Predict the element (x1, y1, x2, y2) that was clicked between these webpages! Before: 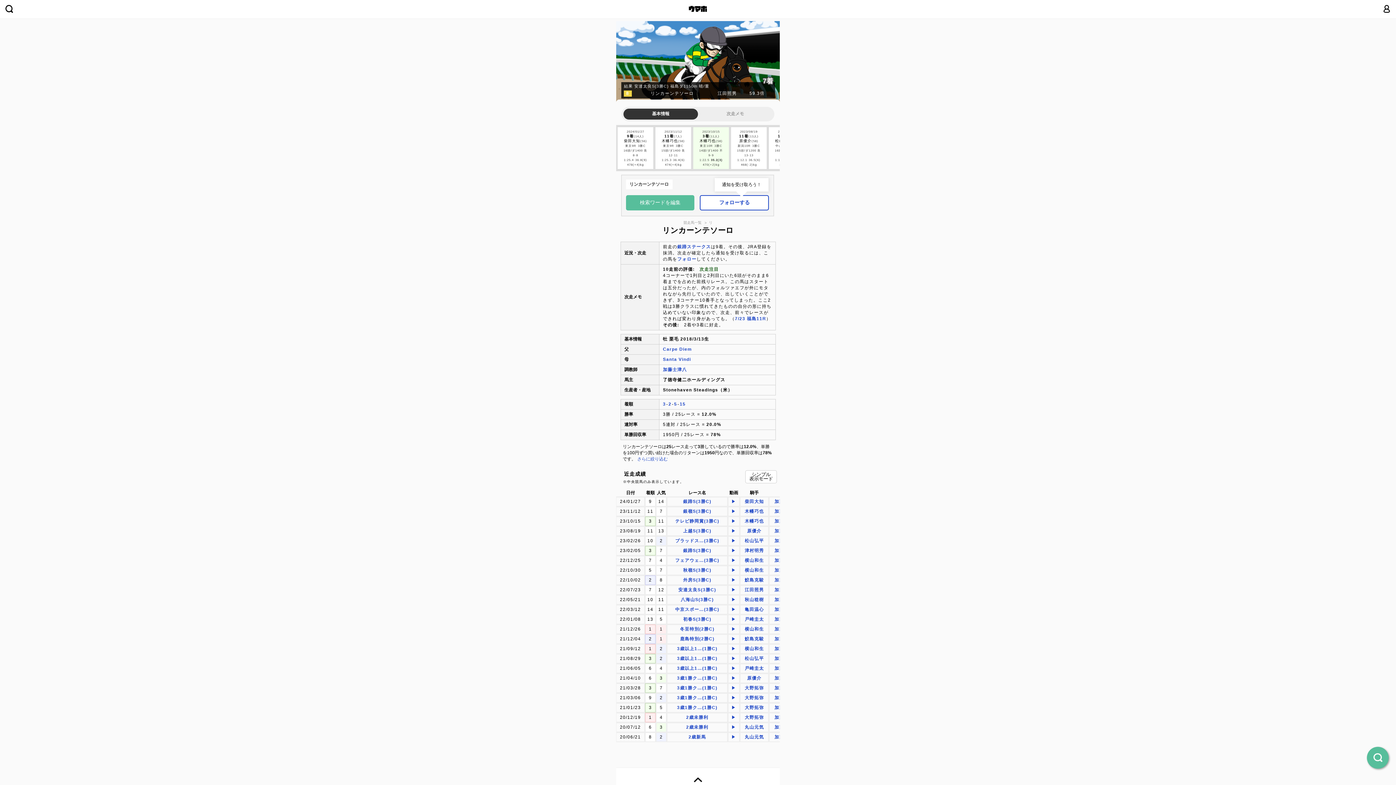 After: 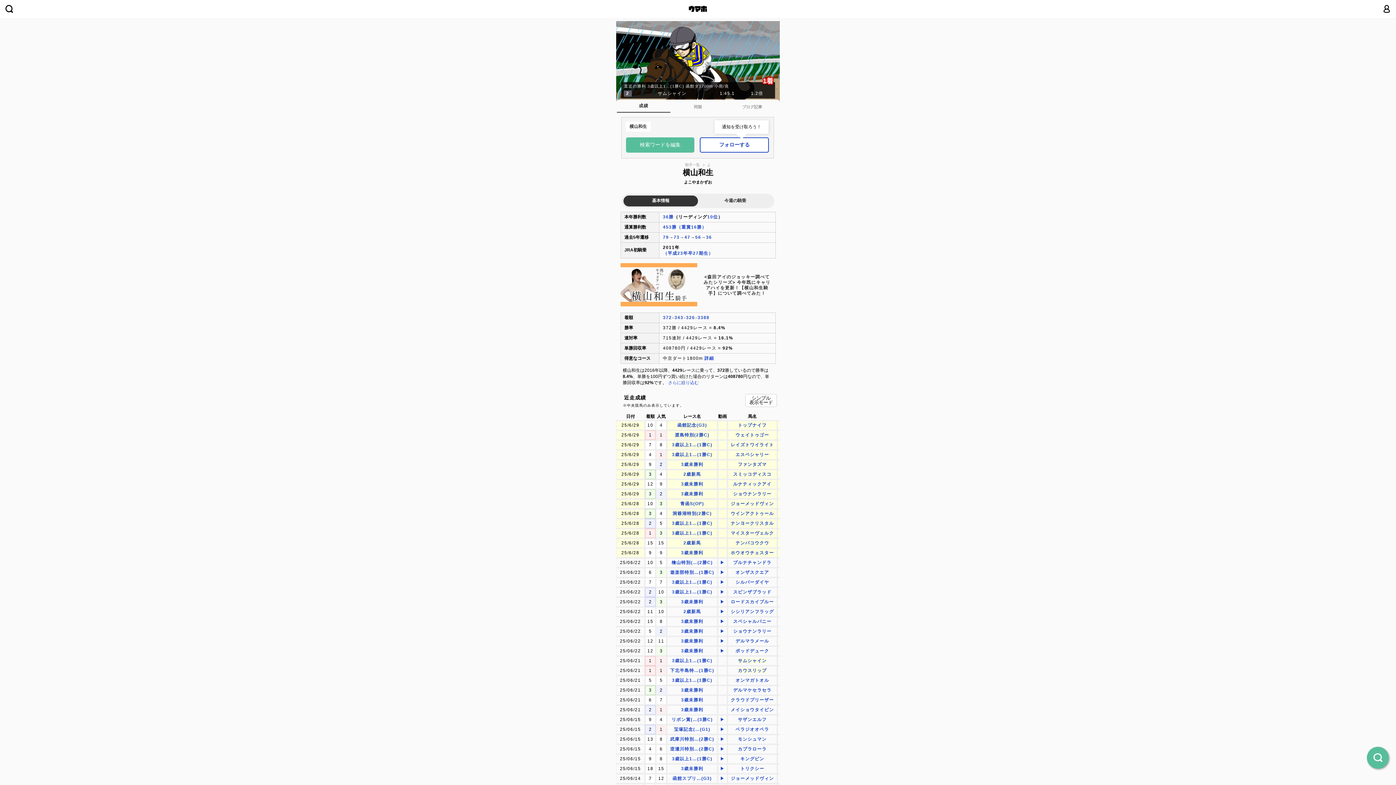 Action: label: 横山和生 bbox: (741, 626, 767, 632)